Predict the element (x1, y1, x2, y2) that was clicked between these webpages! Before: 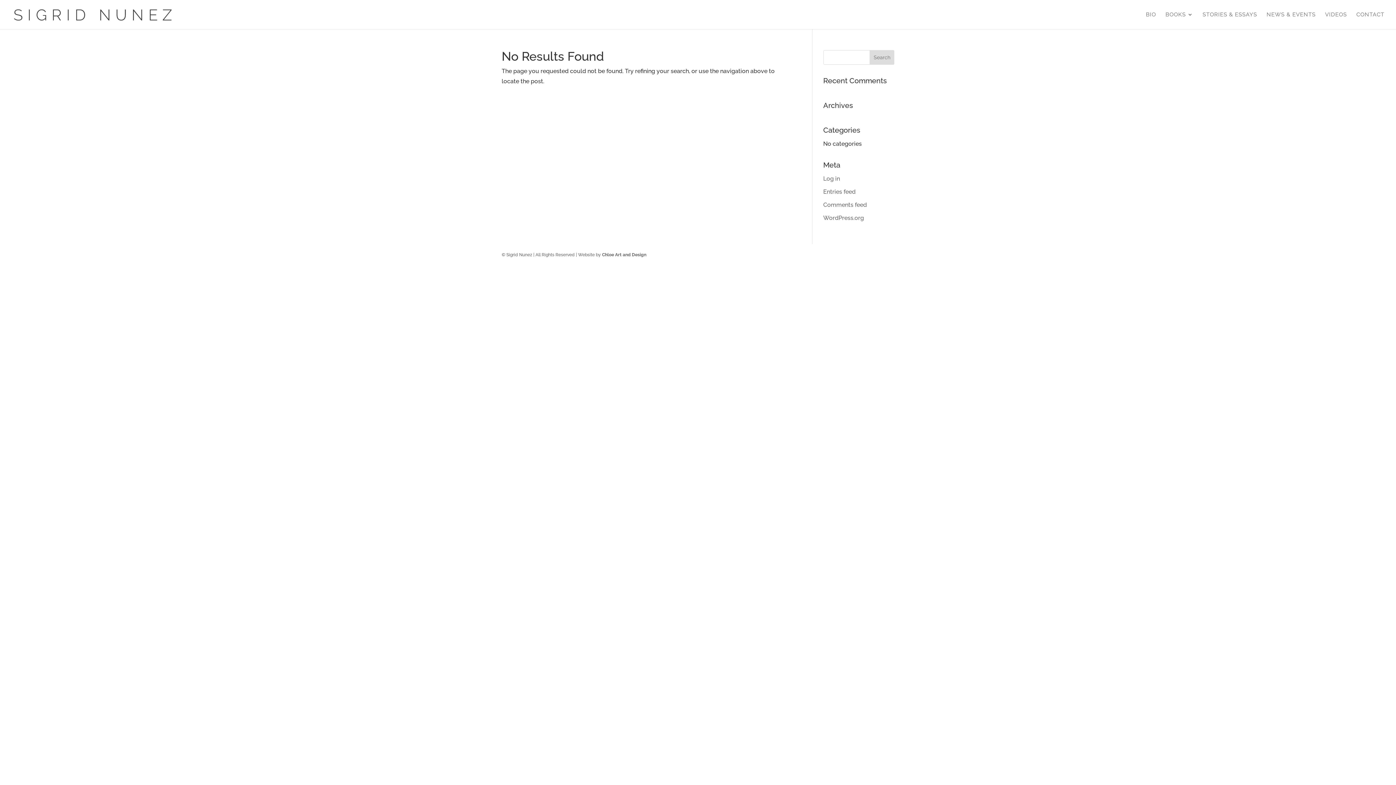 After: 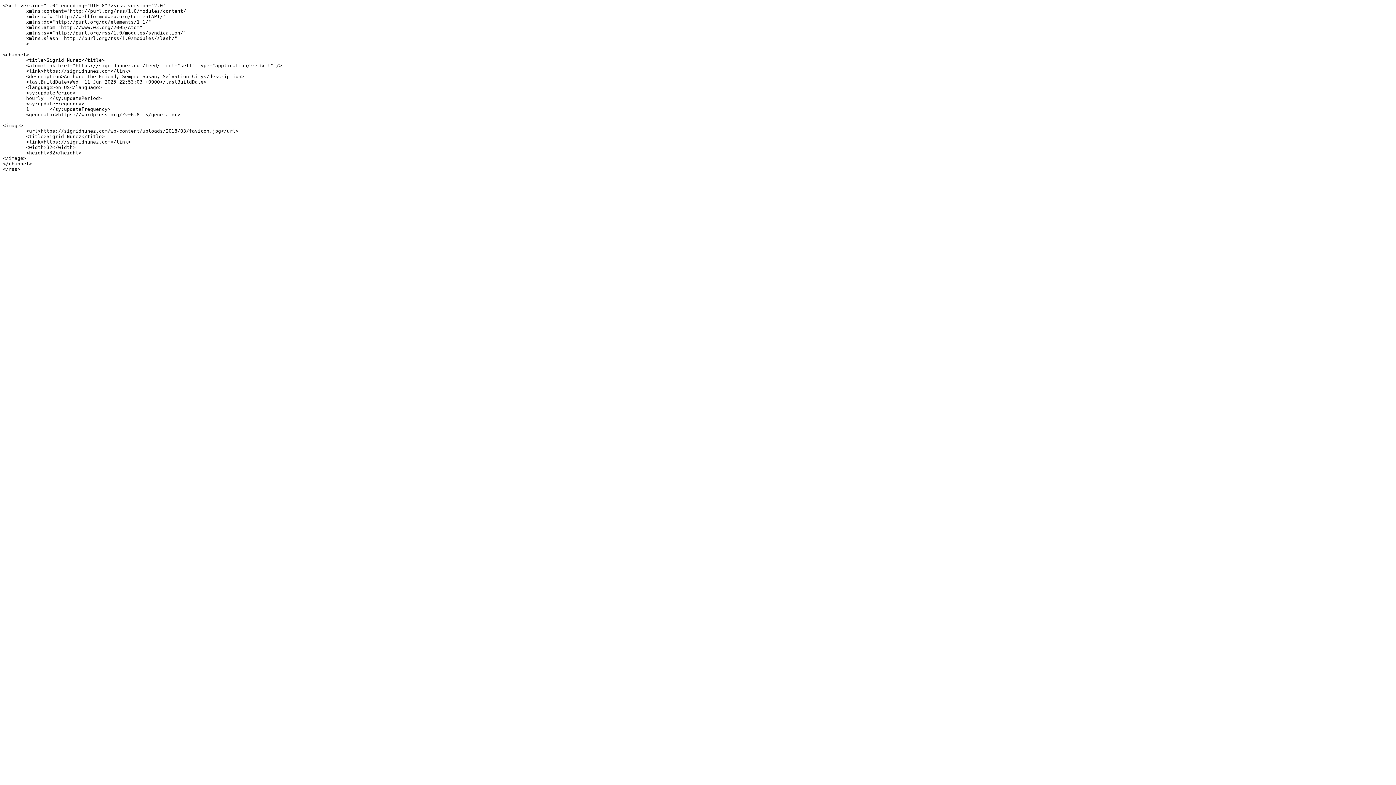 Action: label: Entries feed bbox: (823, 188, 855, 195)